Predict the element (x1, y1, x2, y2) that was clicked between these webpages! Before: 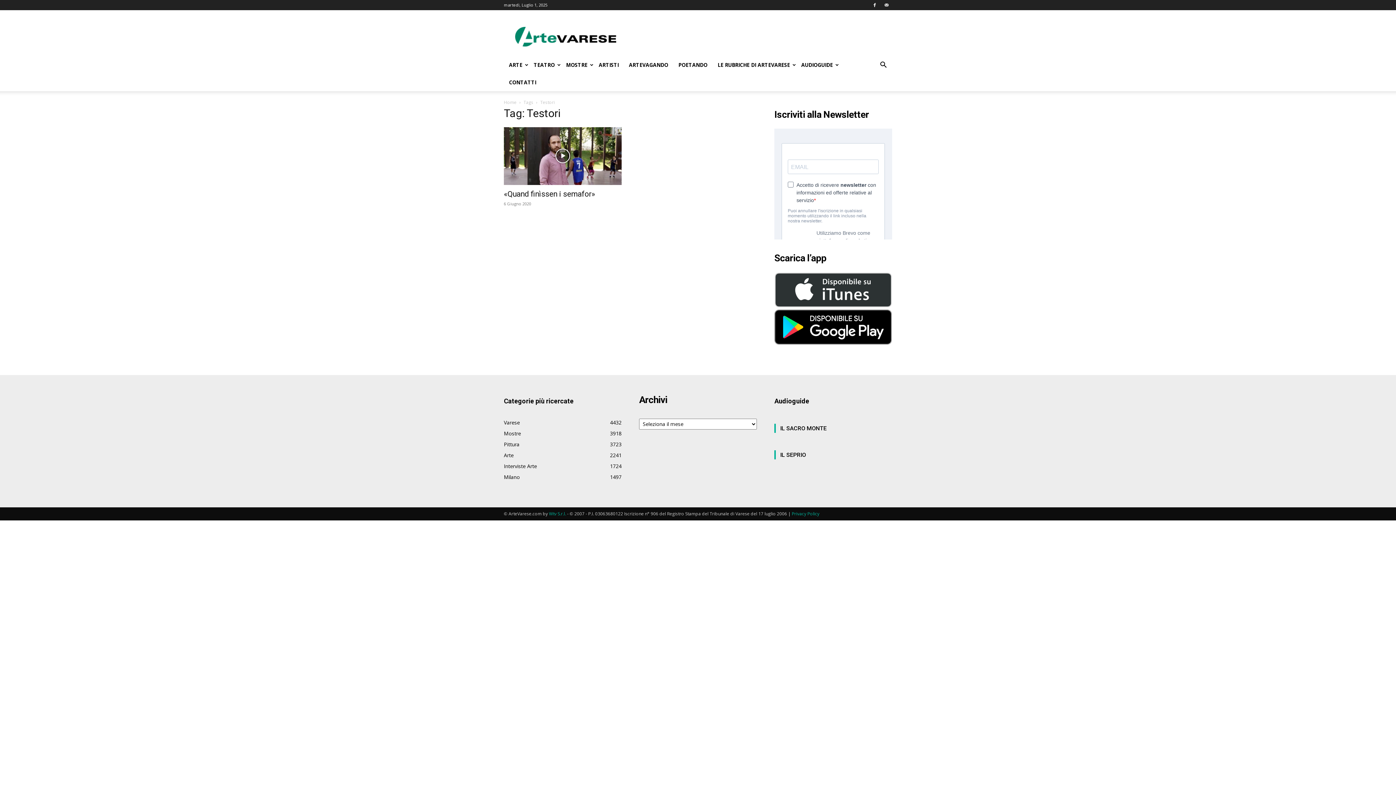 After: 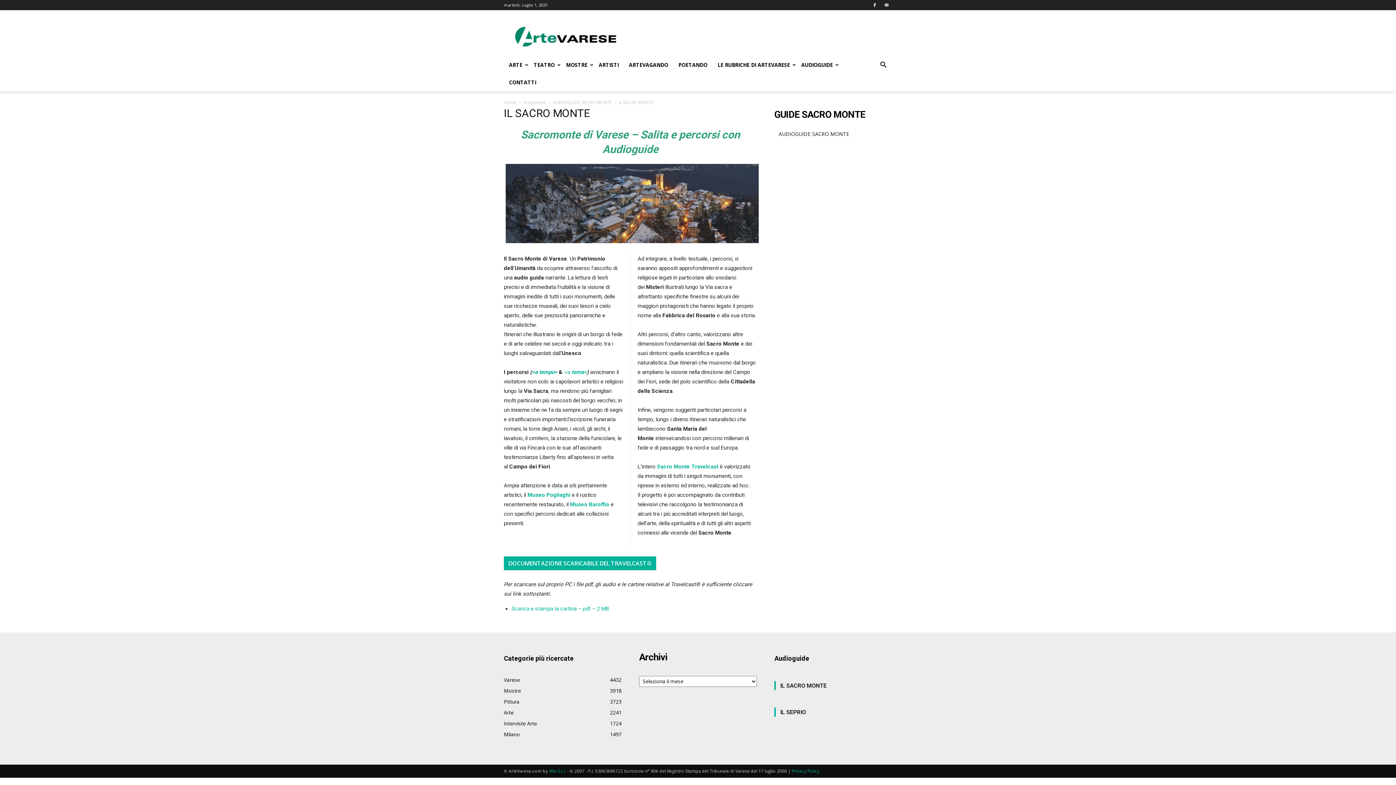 Action: bbox: (774, 423, 831, 433) label: IL SACRO MONTE